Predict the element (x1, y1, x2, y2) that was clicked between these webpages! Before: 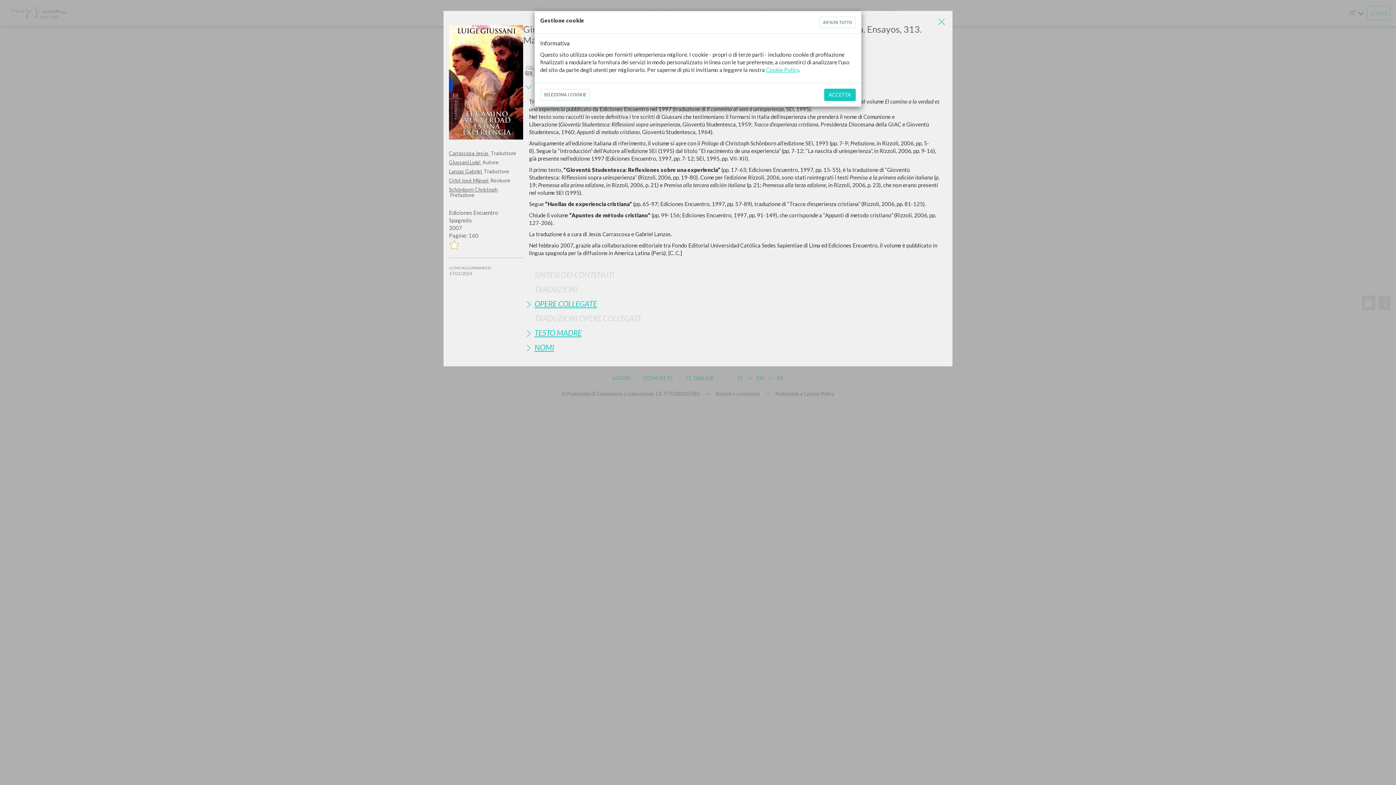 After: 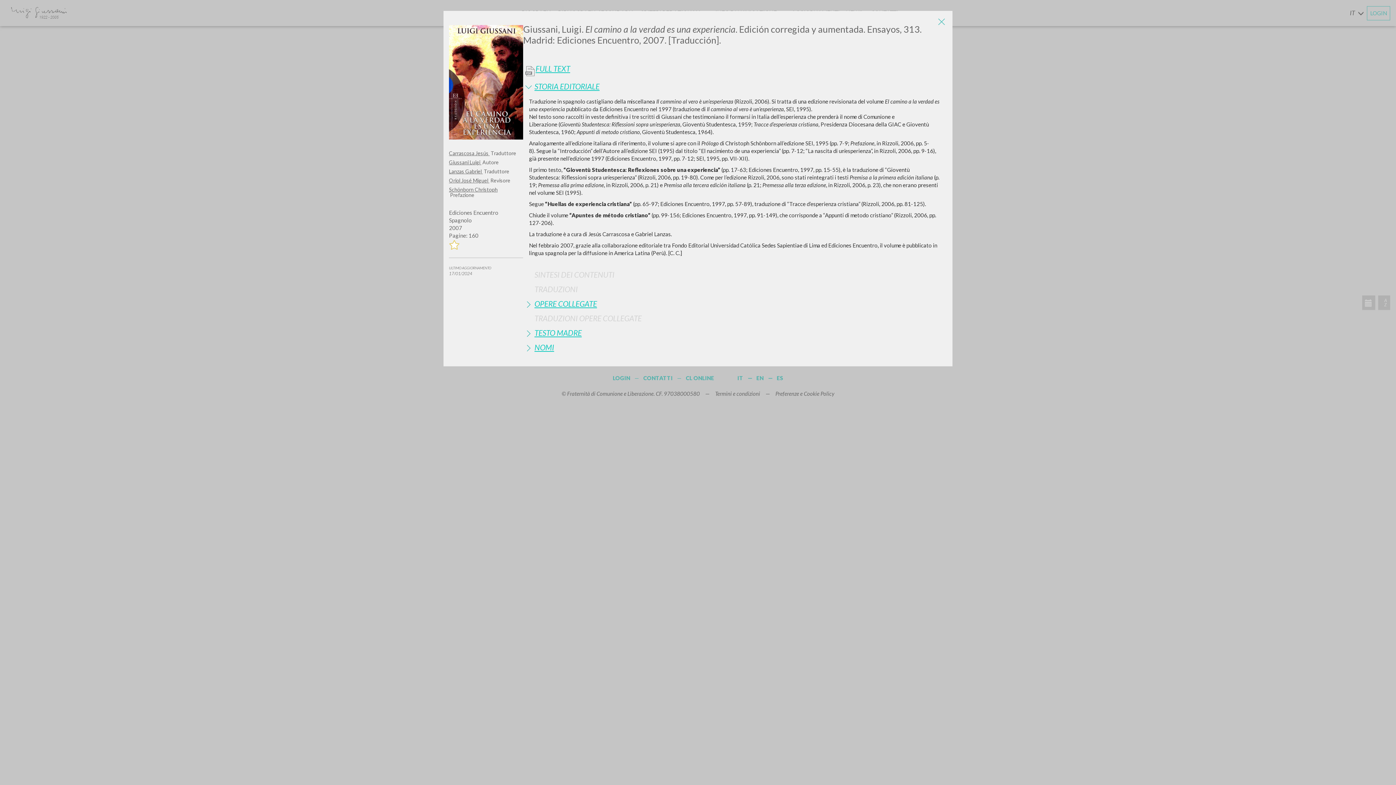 Action: bbox: (824, 88, 856, 101) label: ACCETTA